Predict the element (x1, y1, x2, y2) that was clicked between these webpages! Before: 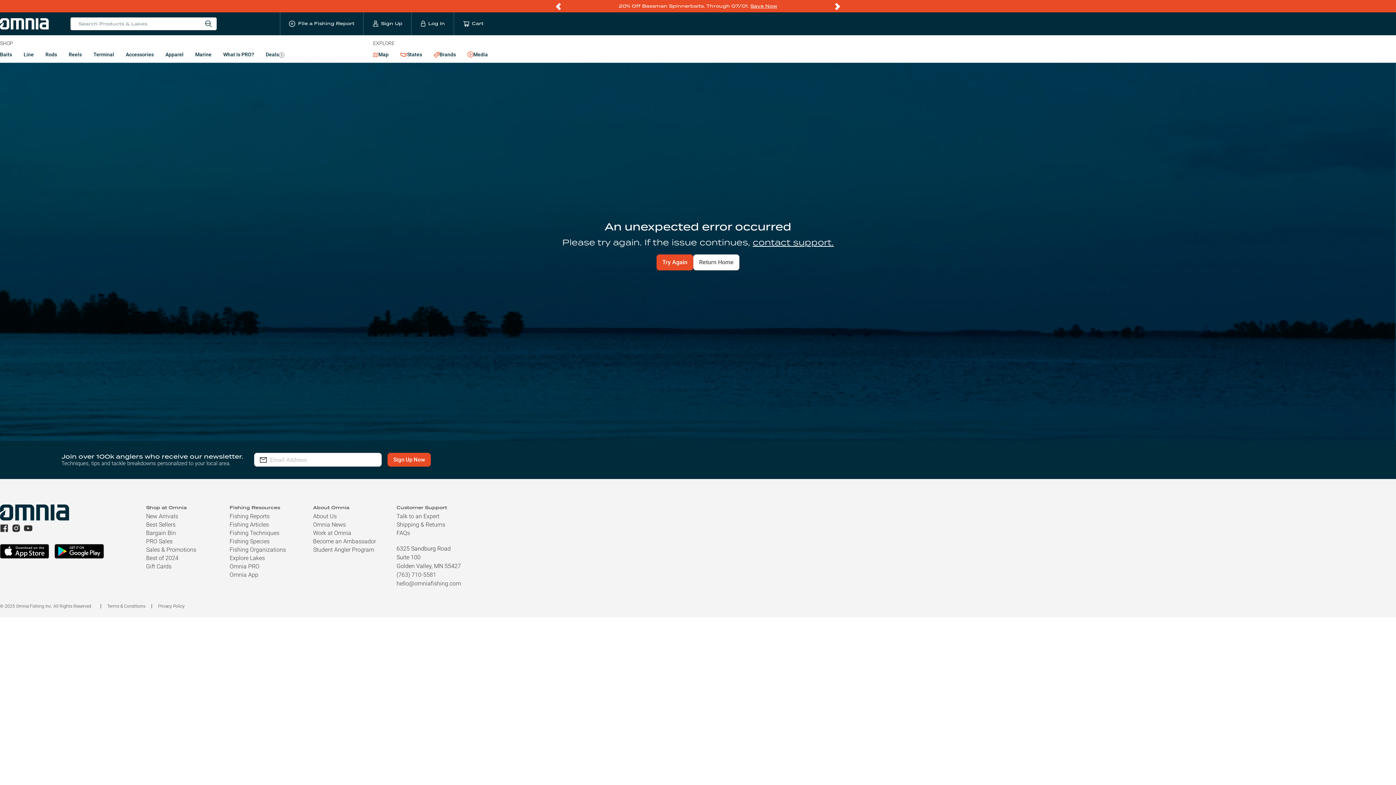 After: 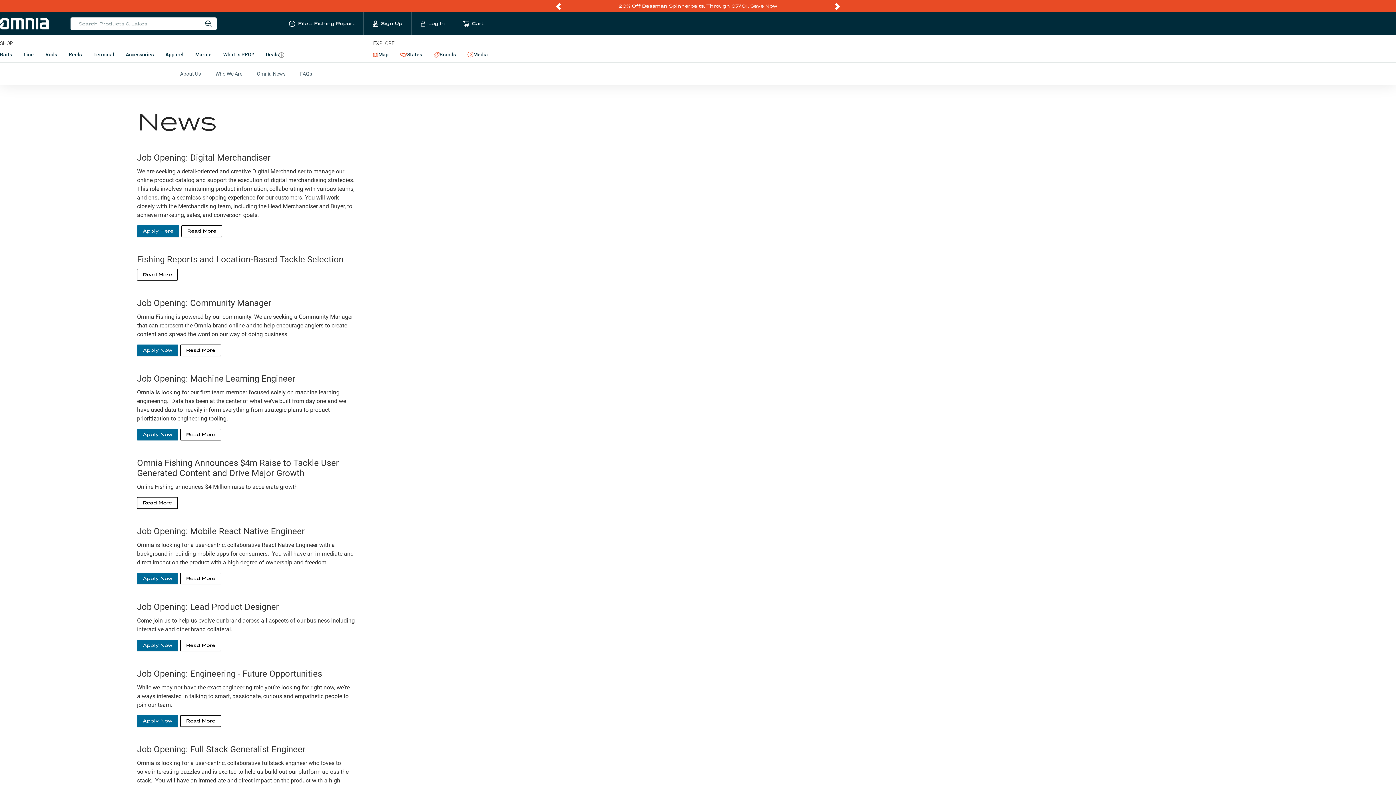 Action: bbox: (313, 520, 345, 529) label: Omnia News